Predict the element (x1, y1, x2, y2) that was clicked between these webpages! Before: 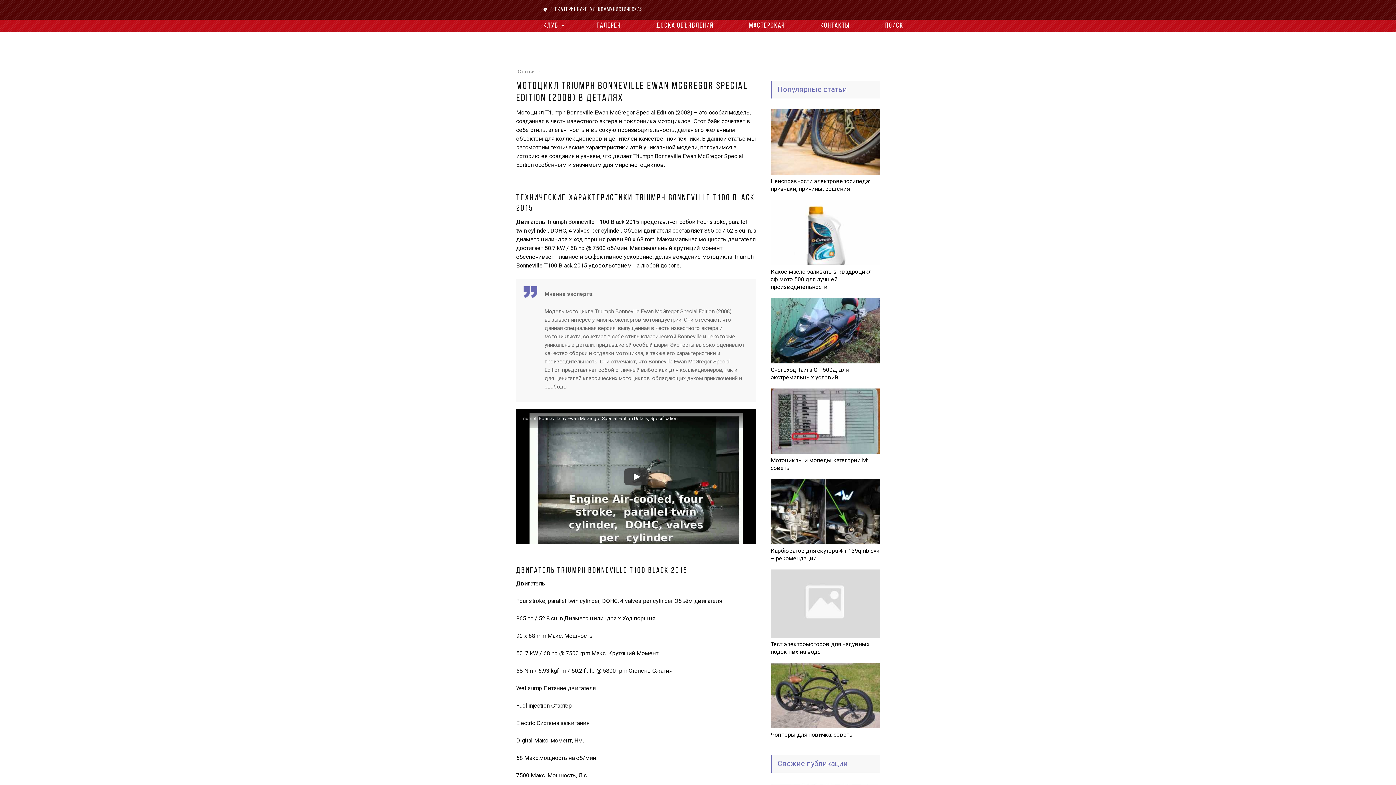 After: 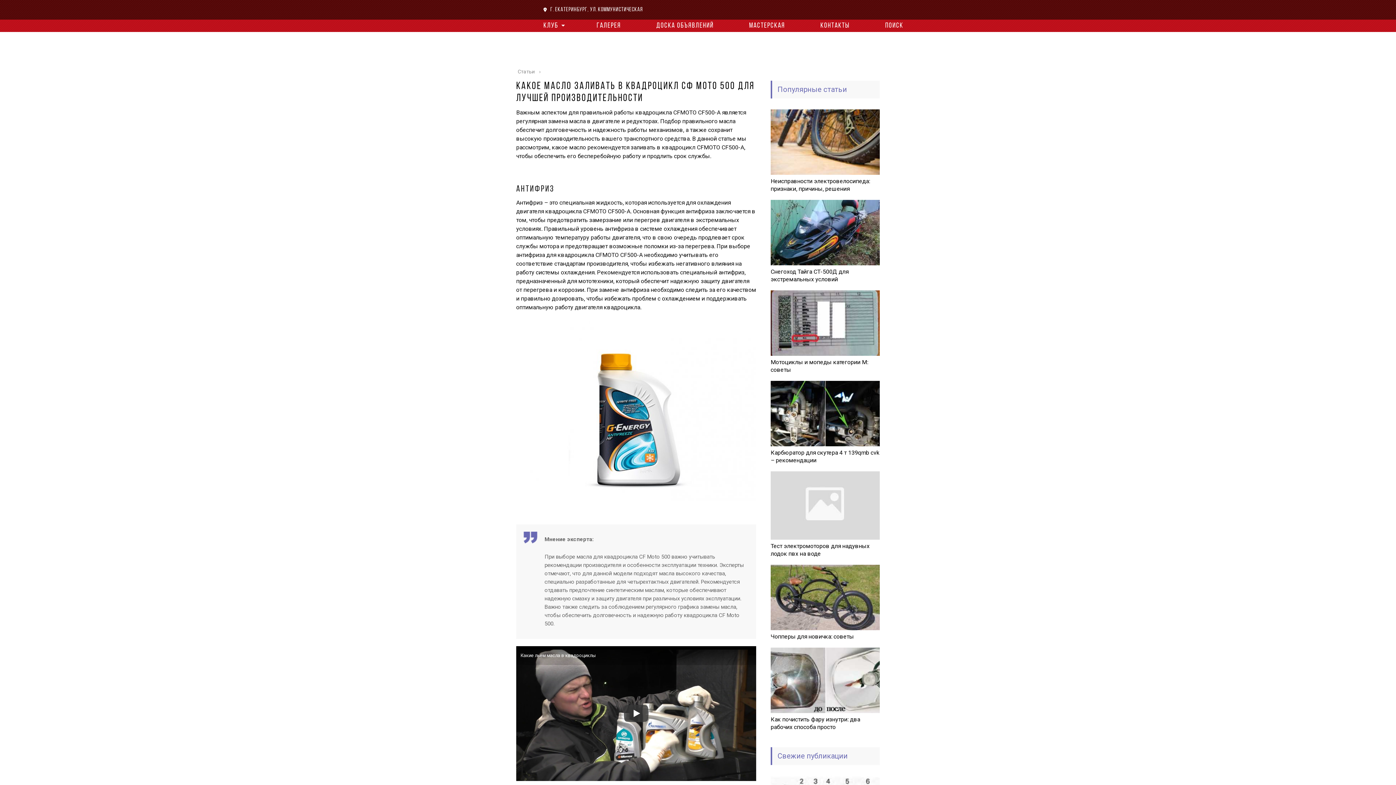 Action: bbox: (770, 268, 872, 290) label: Какое масло заливать в квадроцикл сф мото 500 для лучшей производительности